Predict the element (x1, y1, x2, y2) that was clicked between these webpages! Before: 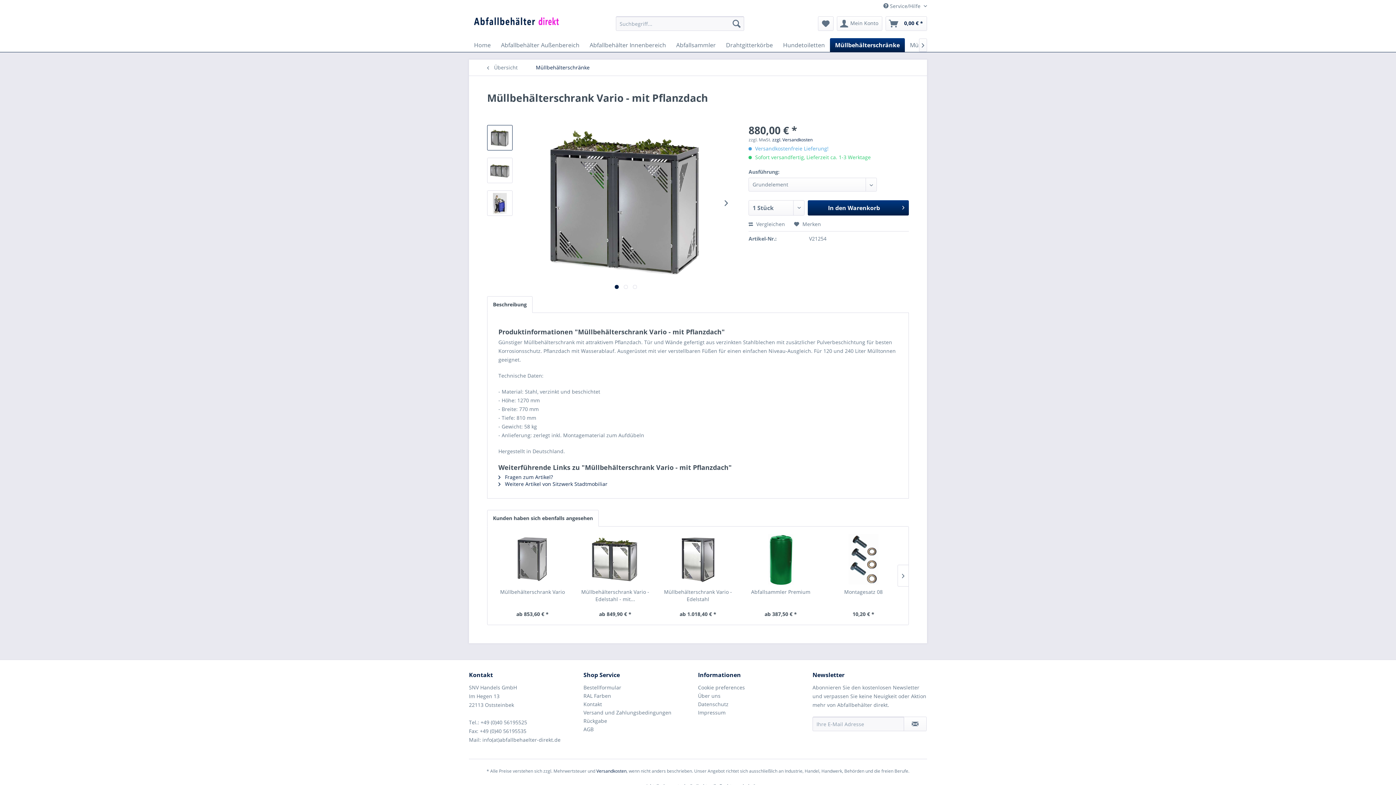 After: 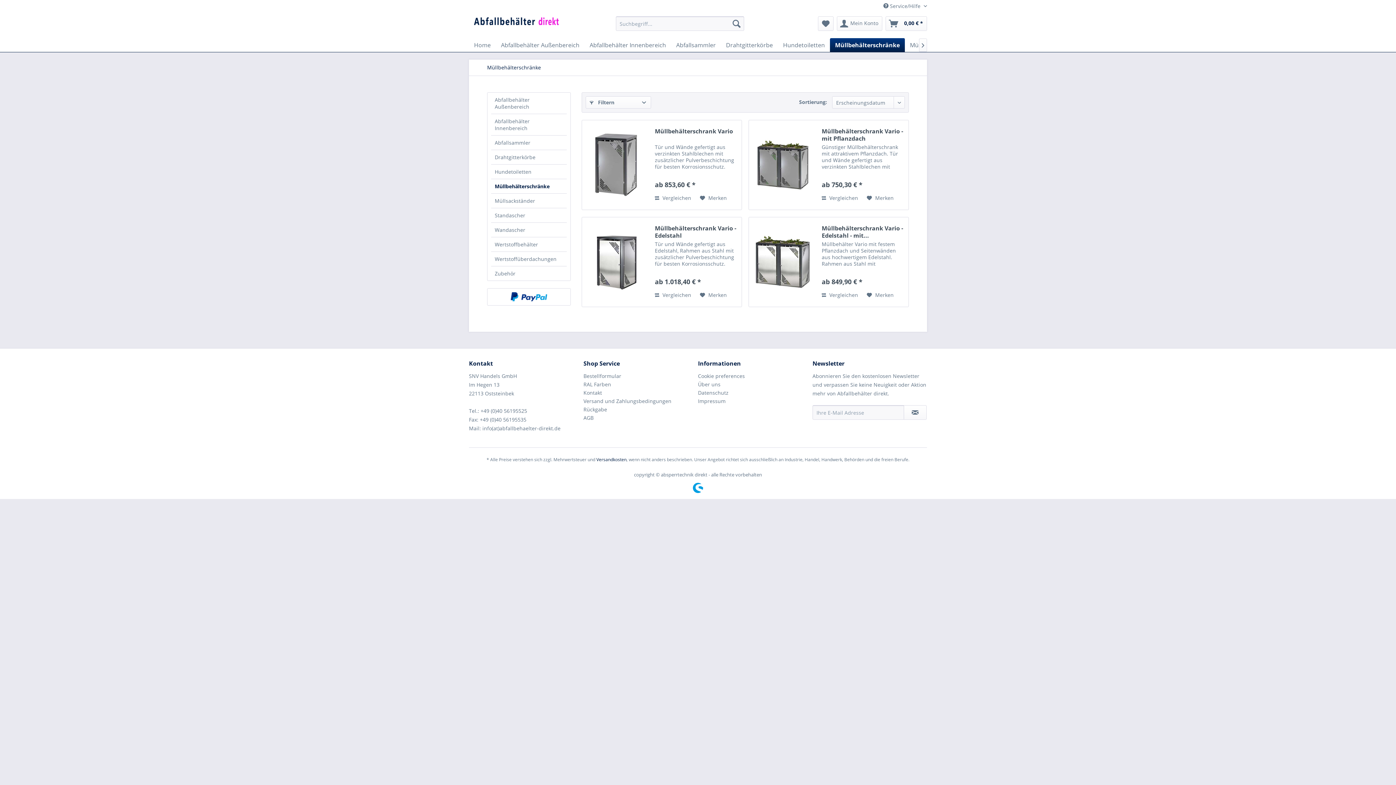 Action: label:  Übersicht bbox: (483, 59, 528, 75)